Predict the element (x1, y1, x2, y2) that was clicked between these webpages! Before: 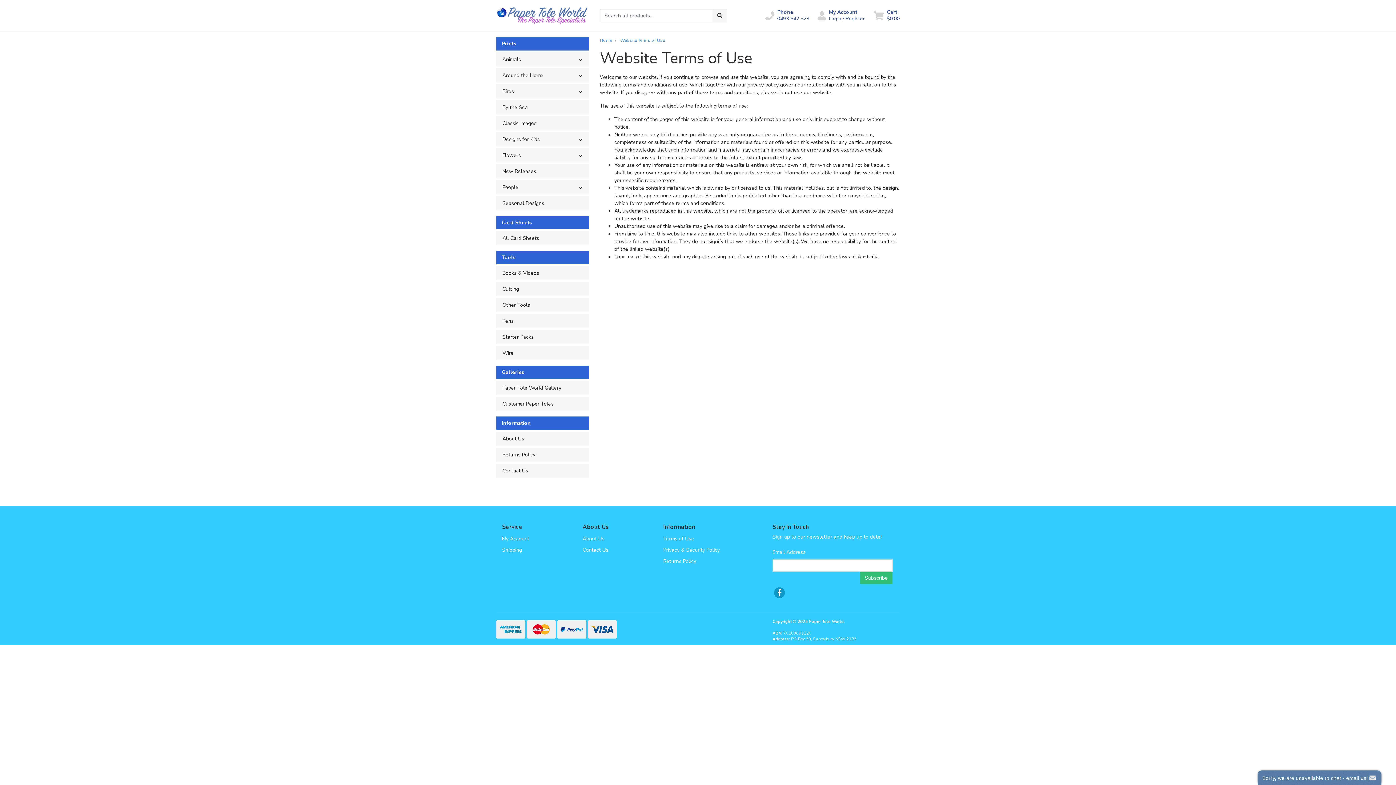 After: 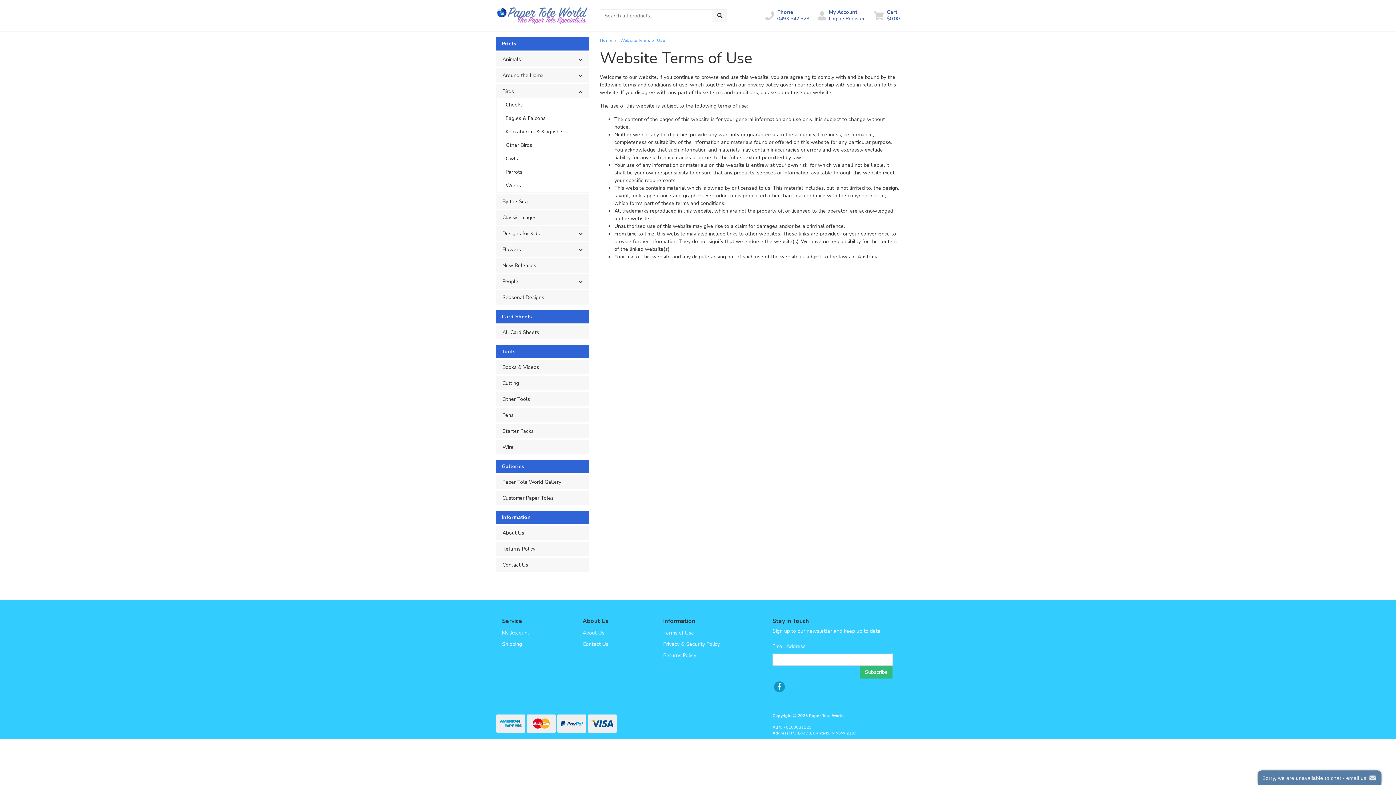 Action: bbox: (573, 85, 588, 98)